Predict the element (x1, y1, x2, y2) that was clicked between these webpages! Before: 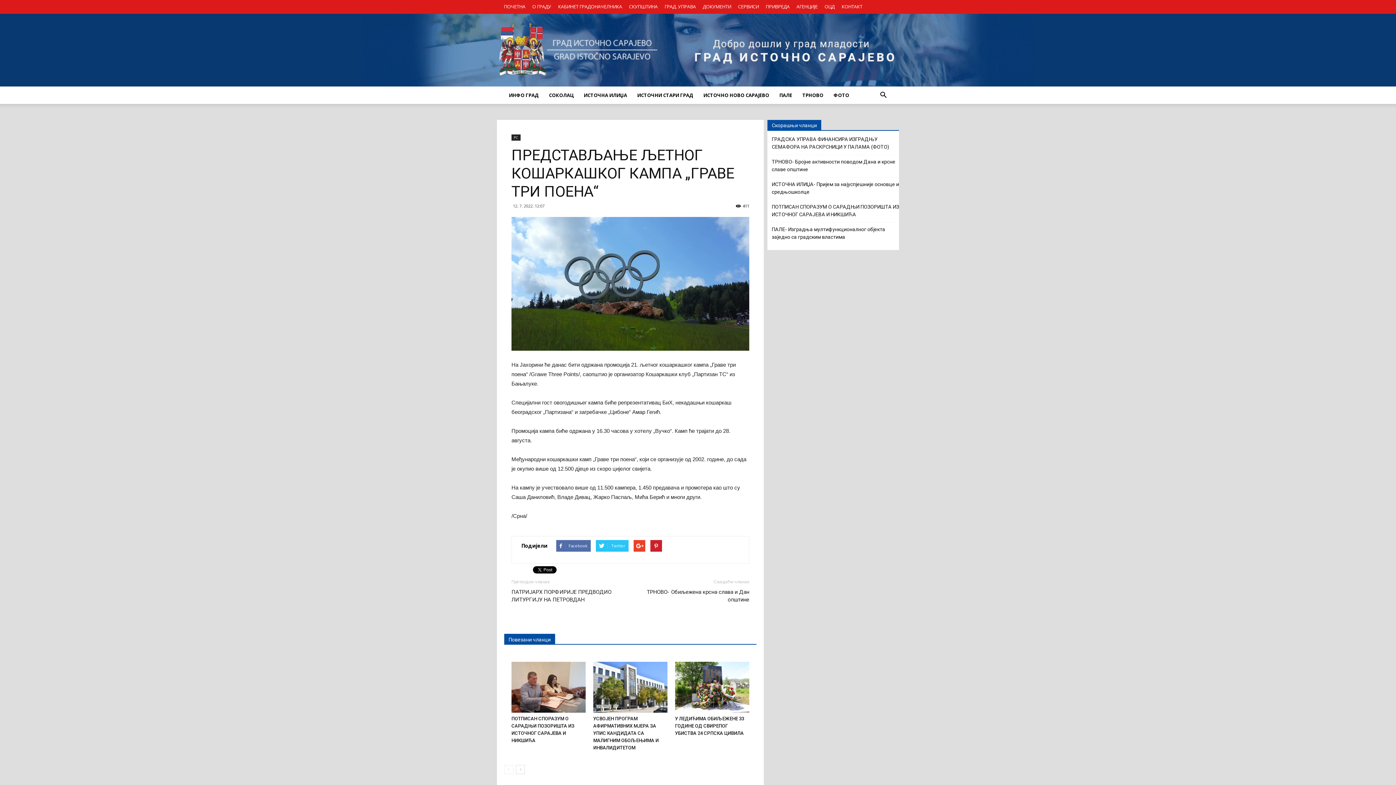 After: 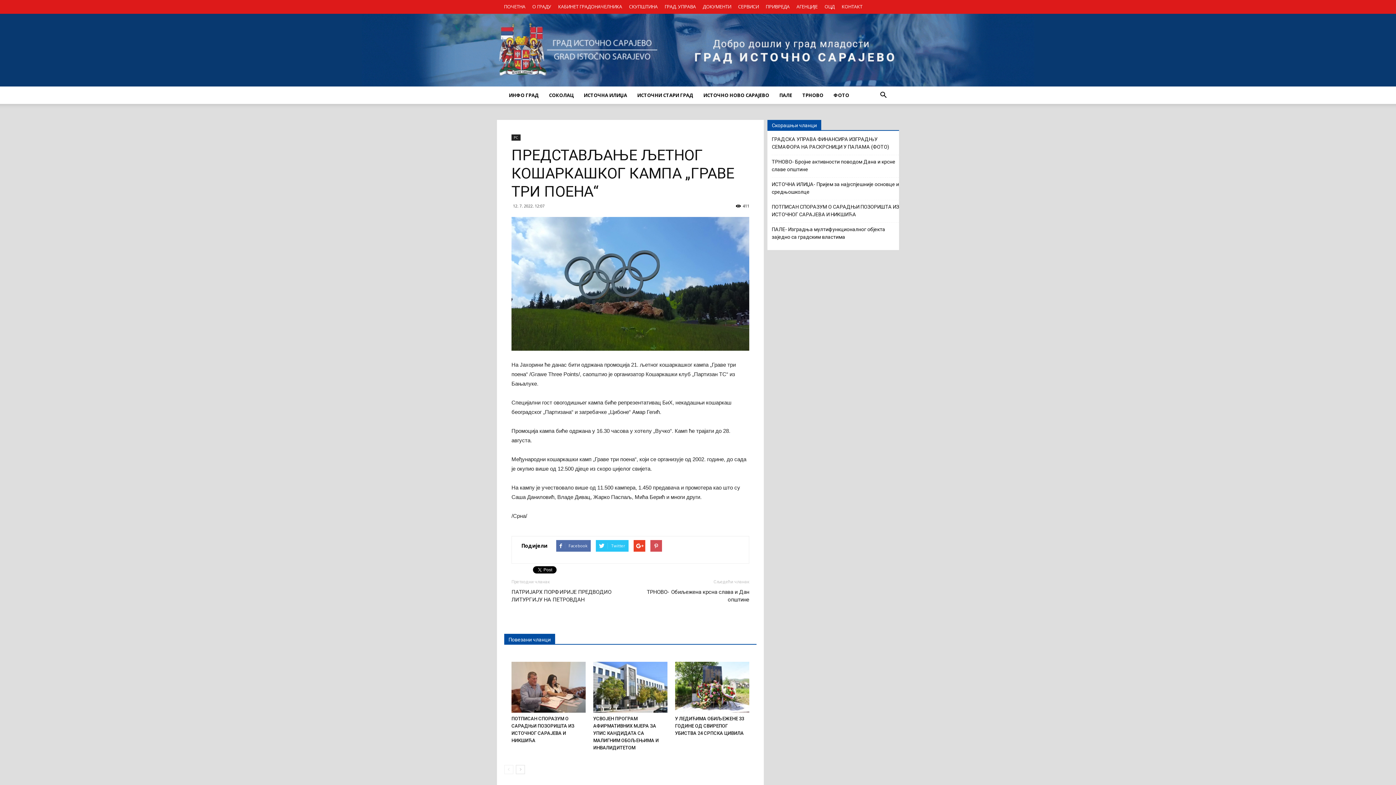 Action: bbox: (650, 540, 662, 551)